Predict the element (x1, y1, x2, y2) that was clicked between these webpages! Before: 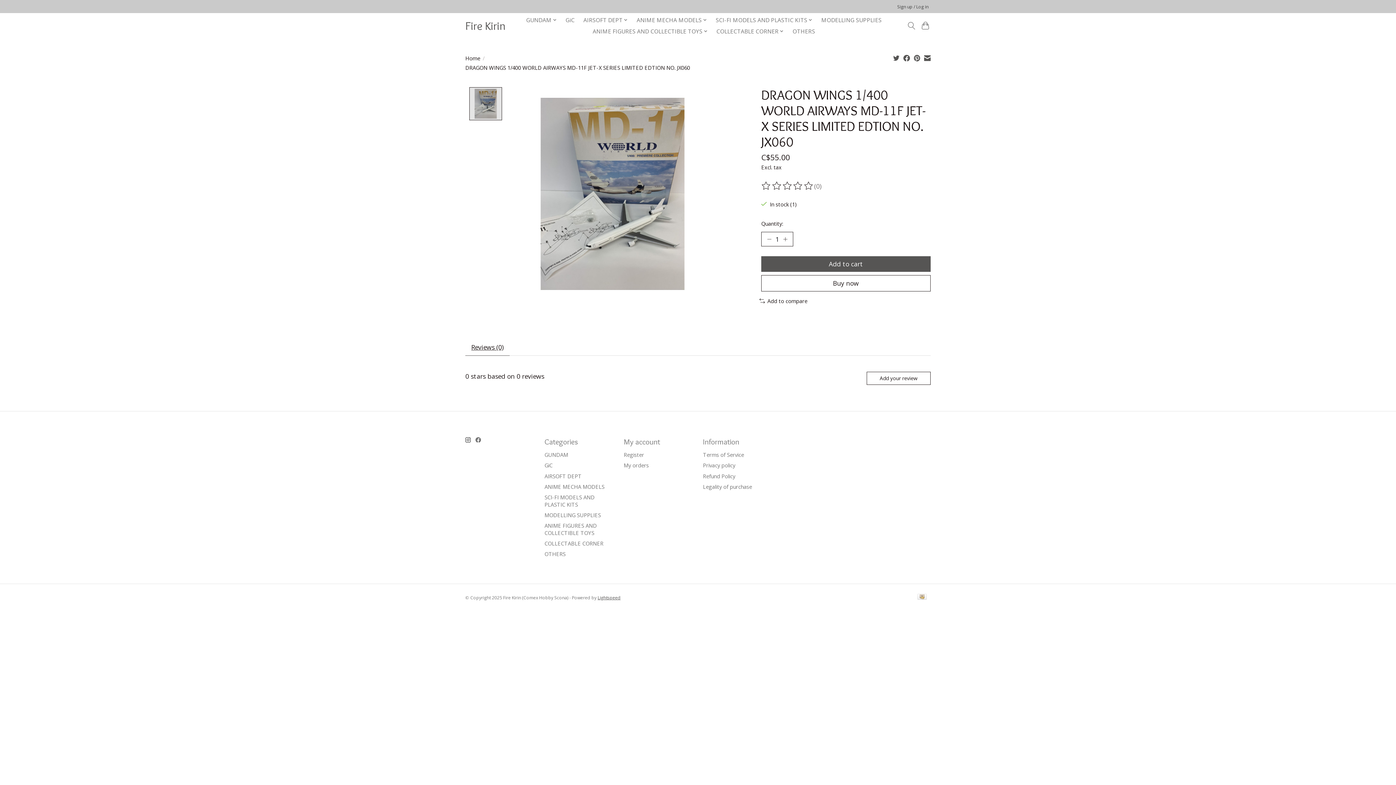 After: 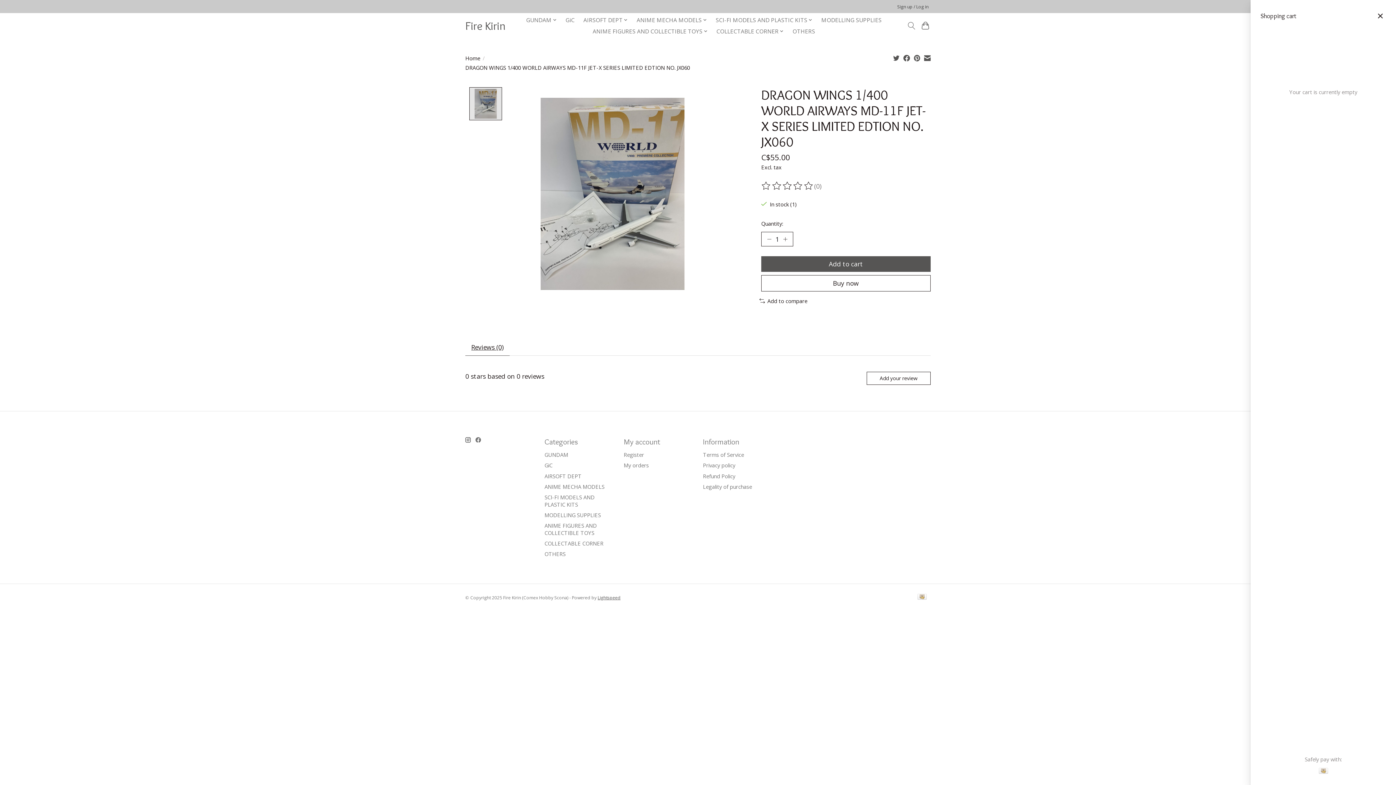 Action: bbox: (920, 19, 930, 32)